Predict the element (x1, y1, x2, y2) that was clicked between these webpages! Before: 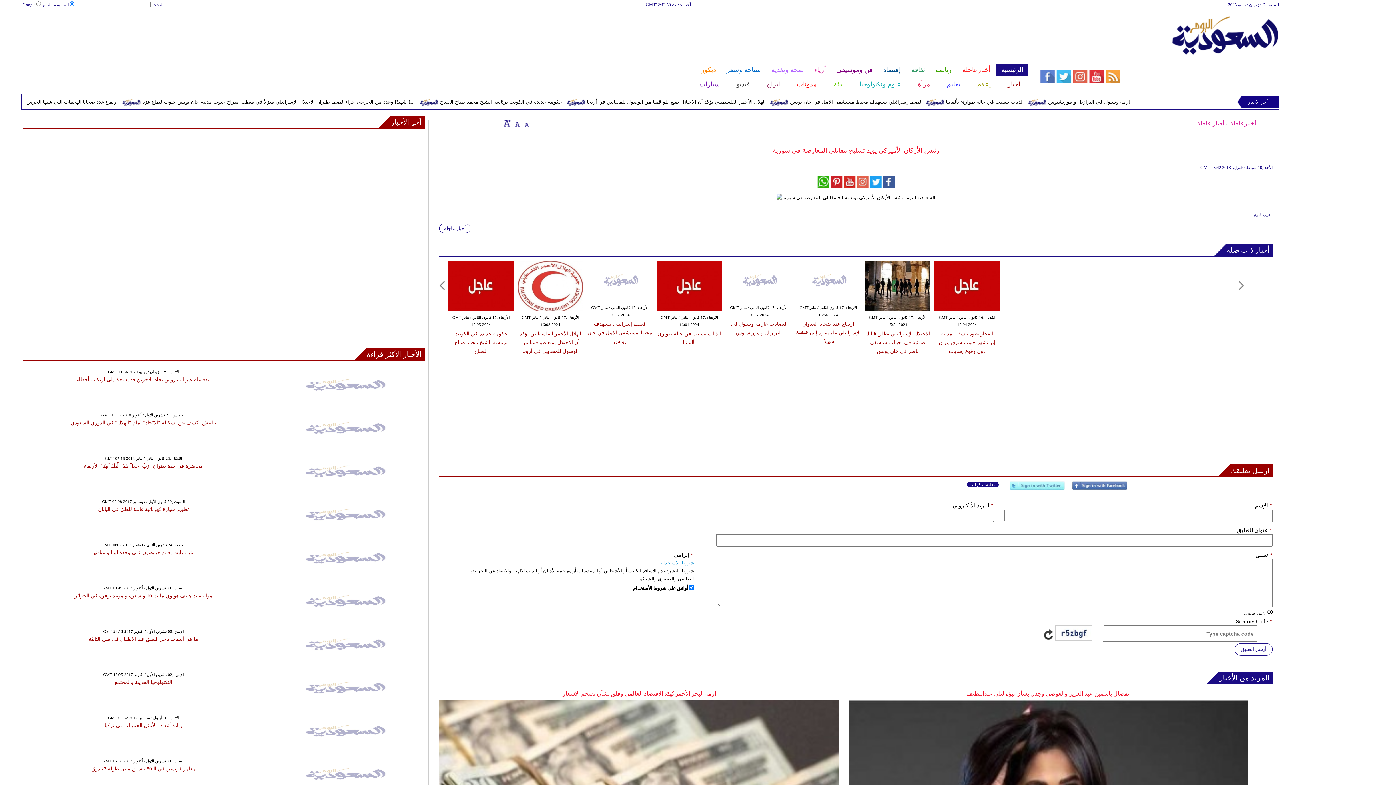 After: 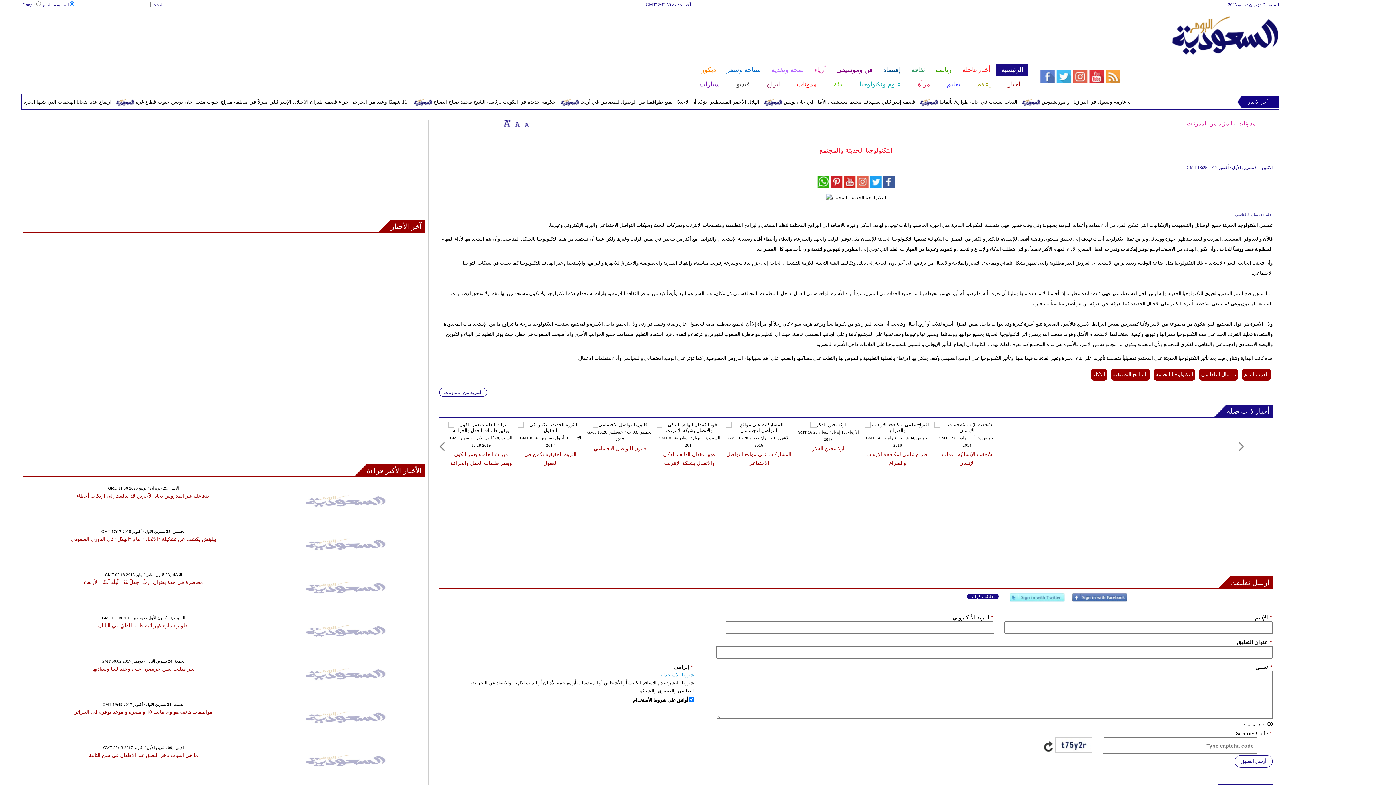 Action: label: التكنولوجيا الحديثة والمجتمع bbox: (114, 680, 172, 685)